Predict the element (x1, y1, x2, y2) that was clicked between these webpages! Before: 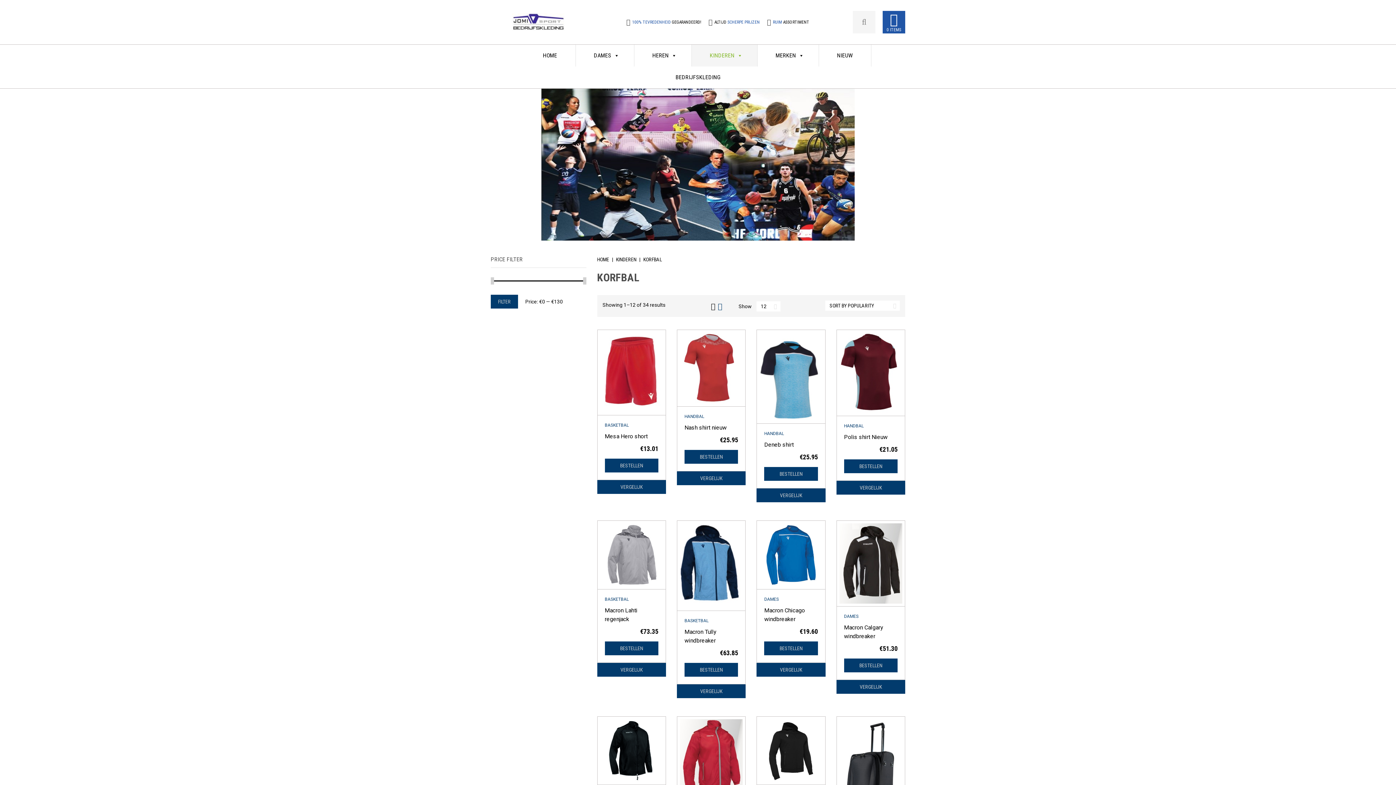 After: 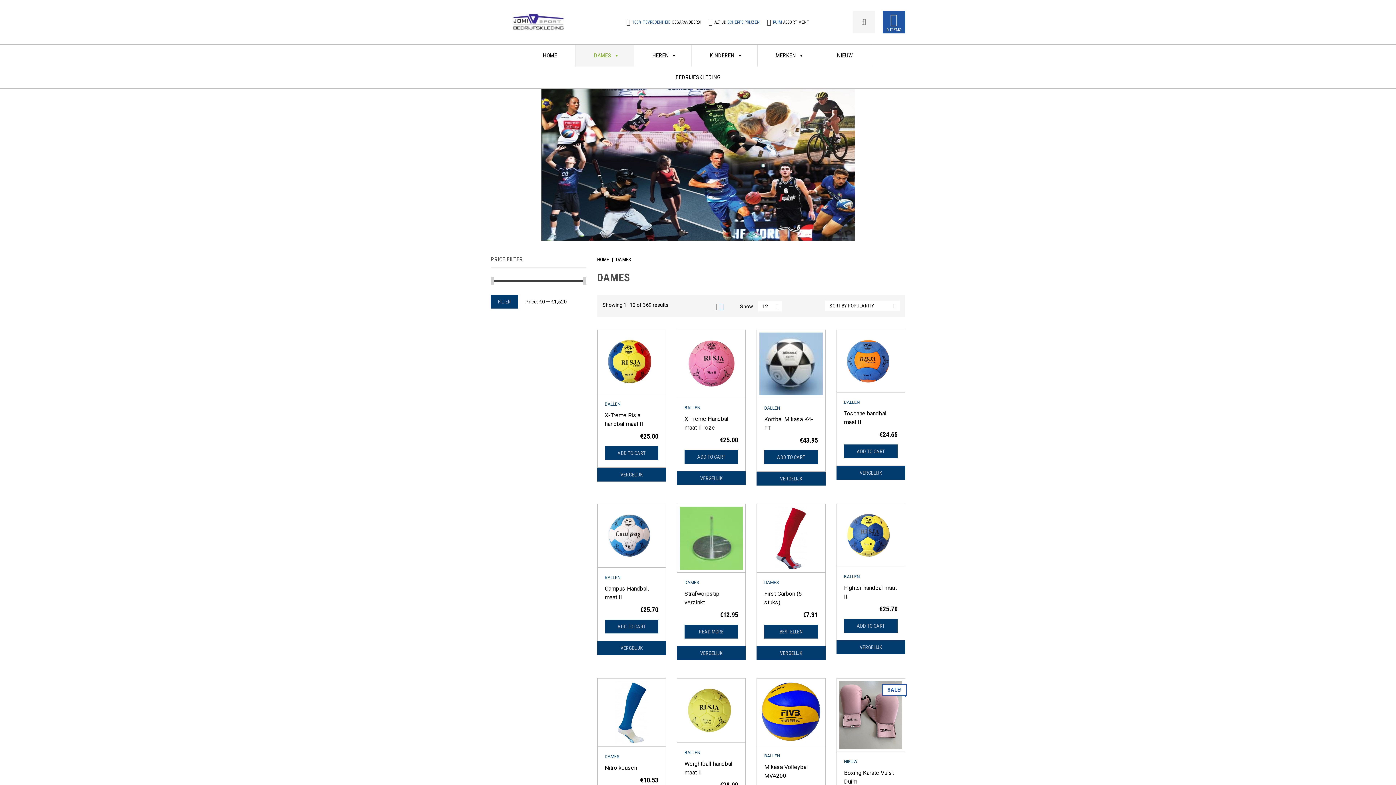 Action: label: DAMES bbox: (844, 612, 897, 621)